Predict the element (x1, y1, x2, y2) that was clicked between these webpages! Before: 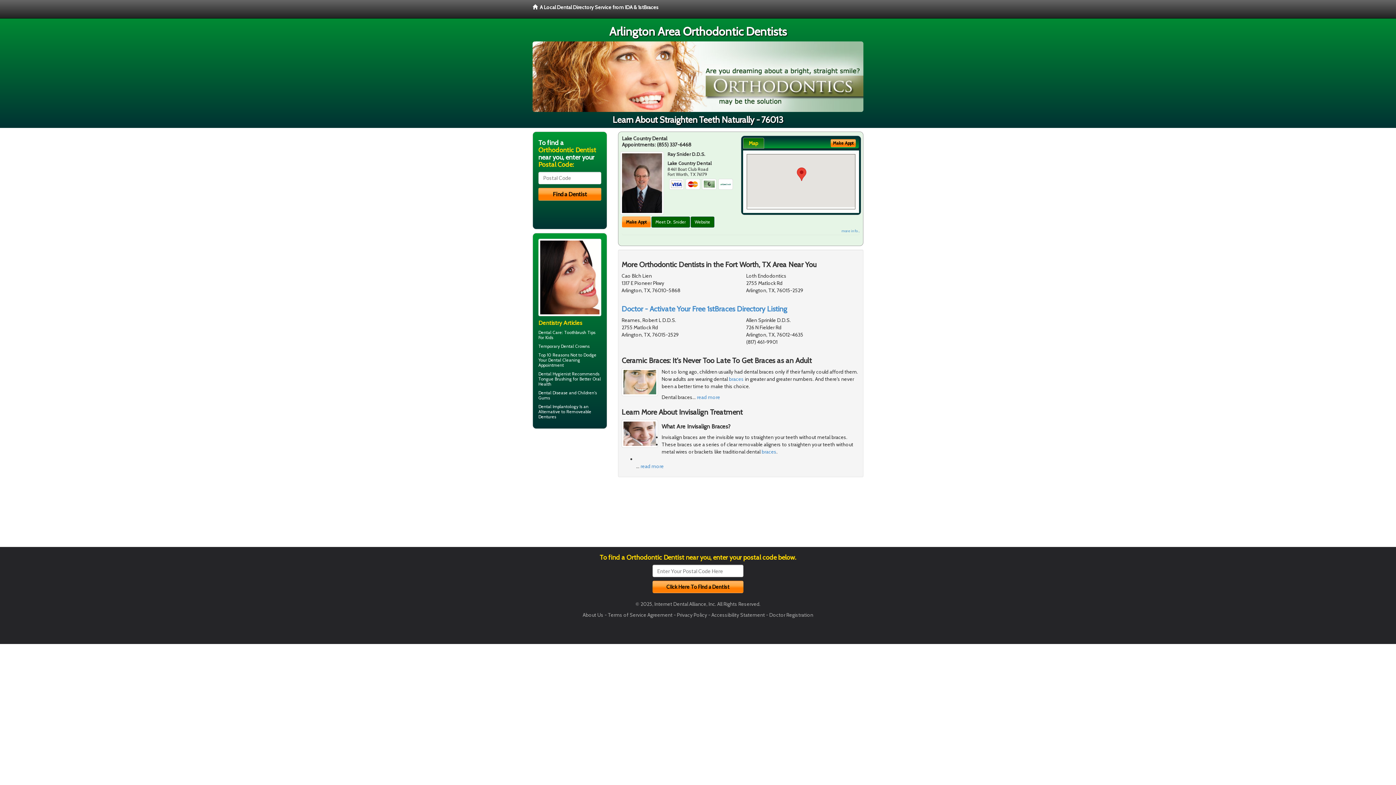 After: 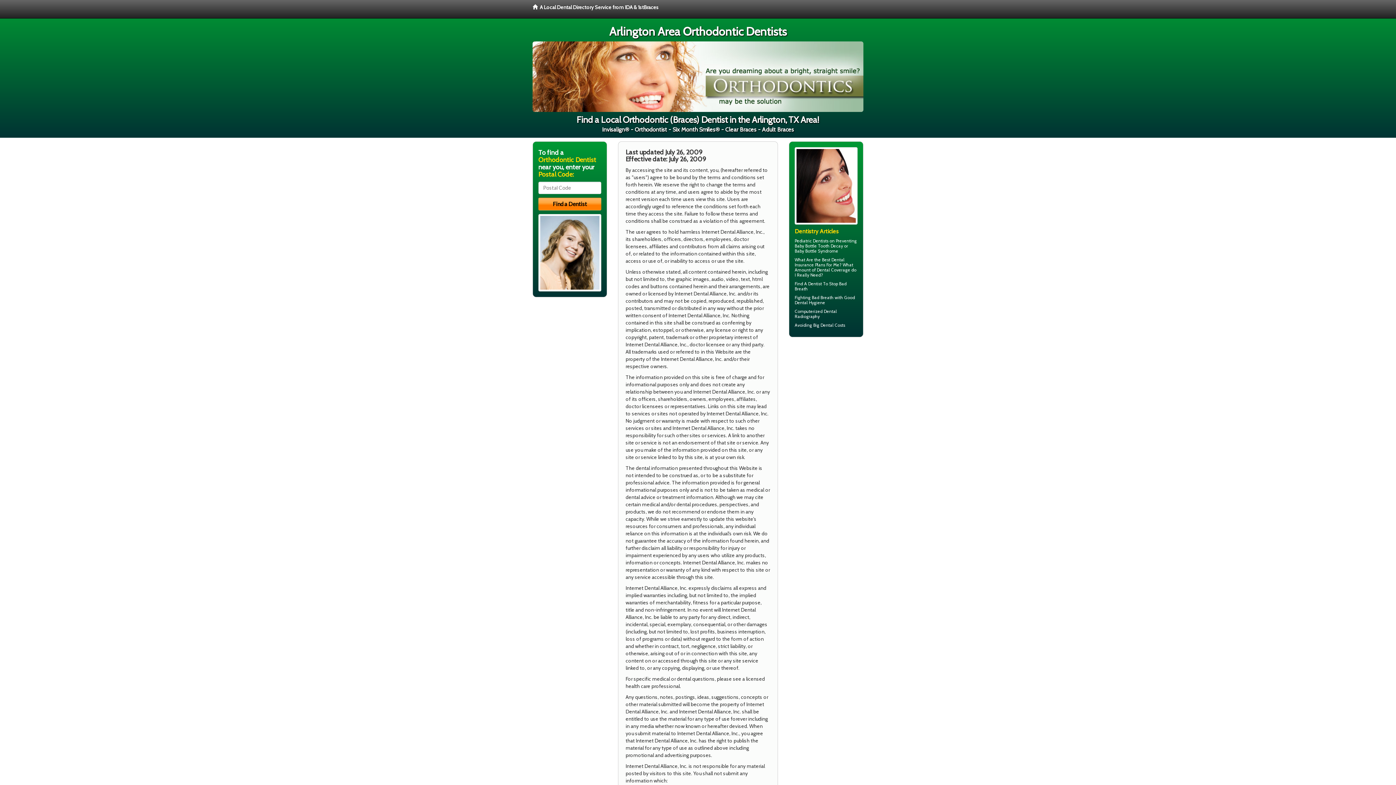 Action: label: Terms of Service Agreement bbox: (608, 612, 672, 618)